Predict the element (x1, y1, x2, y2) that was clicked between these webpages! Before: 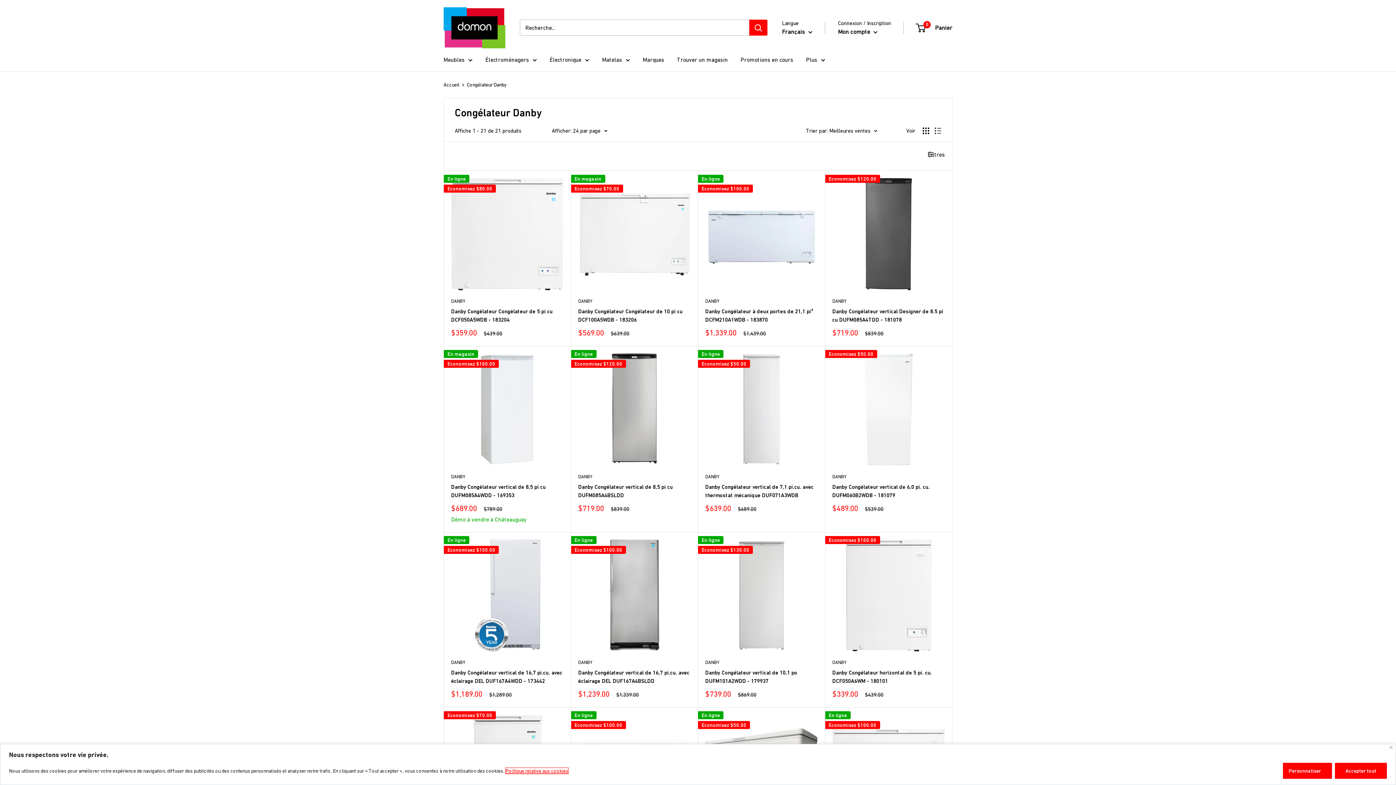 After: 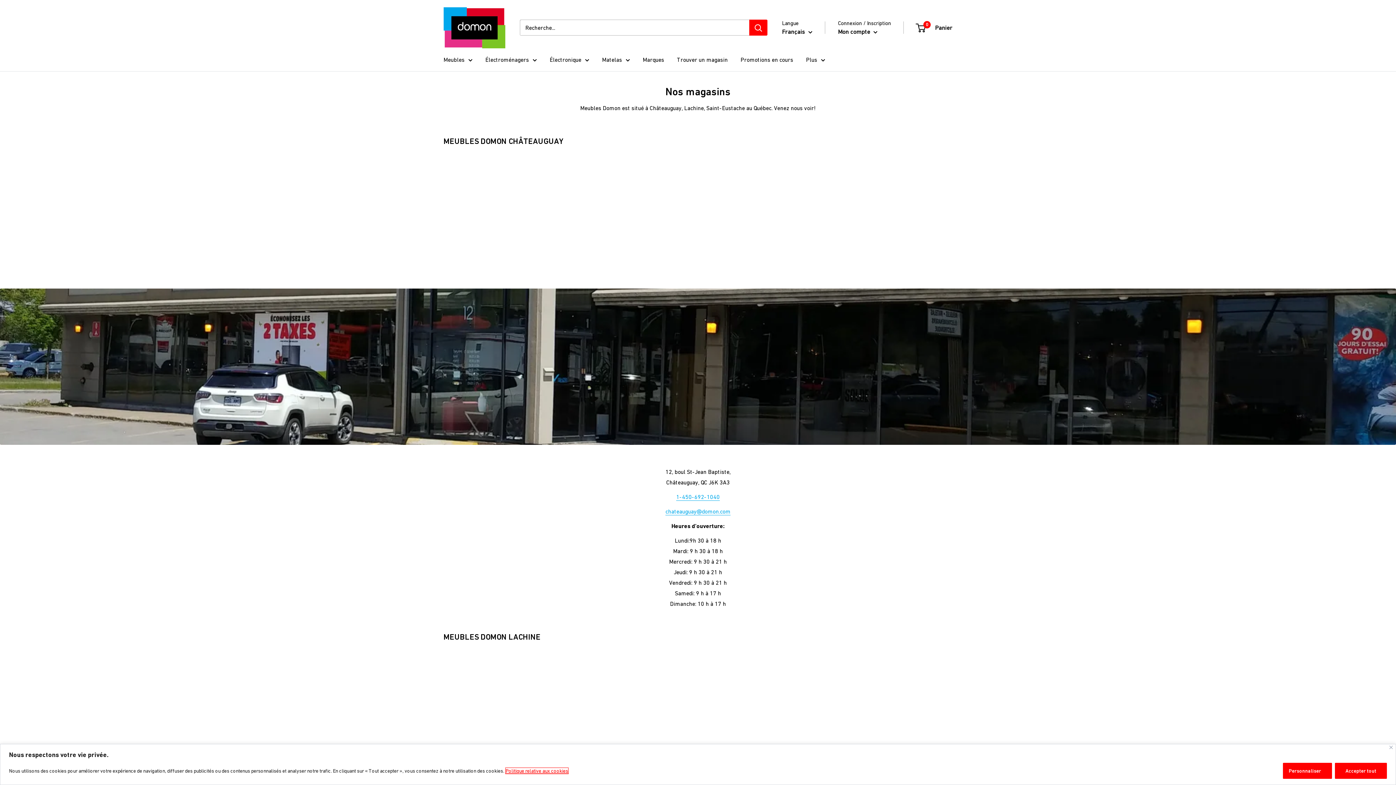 Action: label: Trouver un magasin bbox: (677, 54, 728, 64)